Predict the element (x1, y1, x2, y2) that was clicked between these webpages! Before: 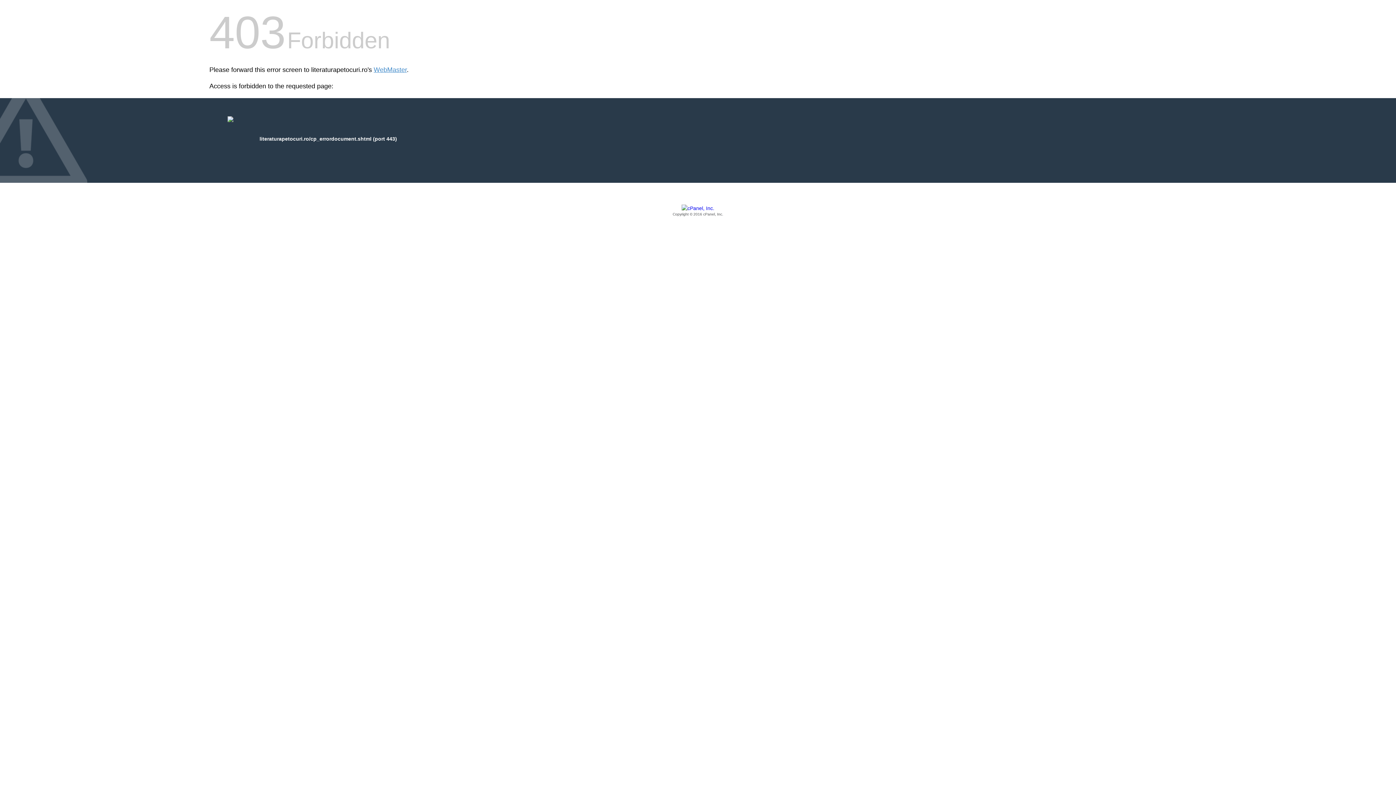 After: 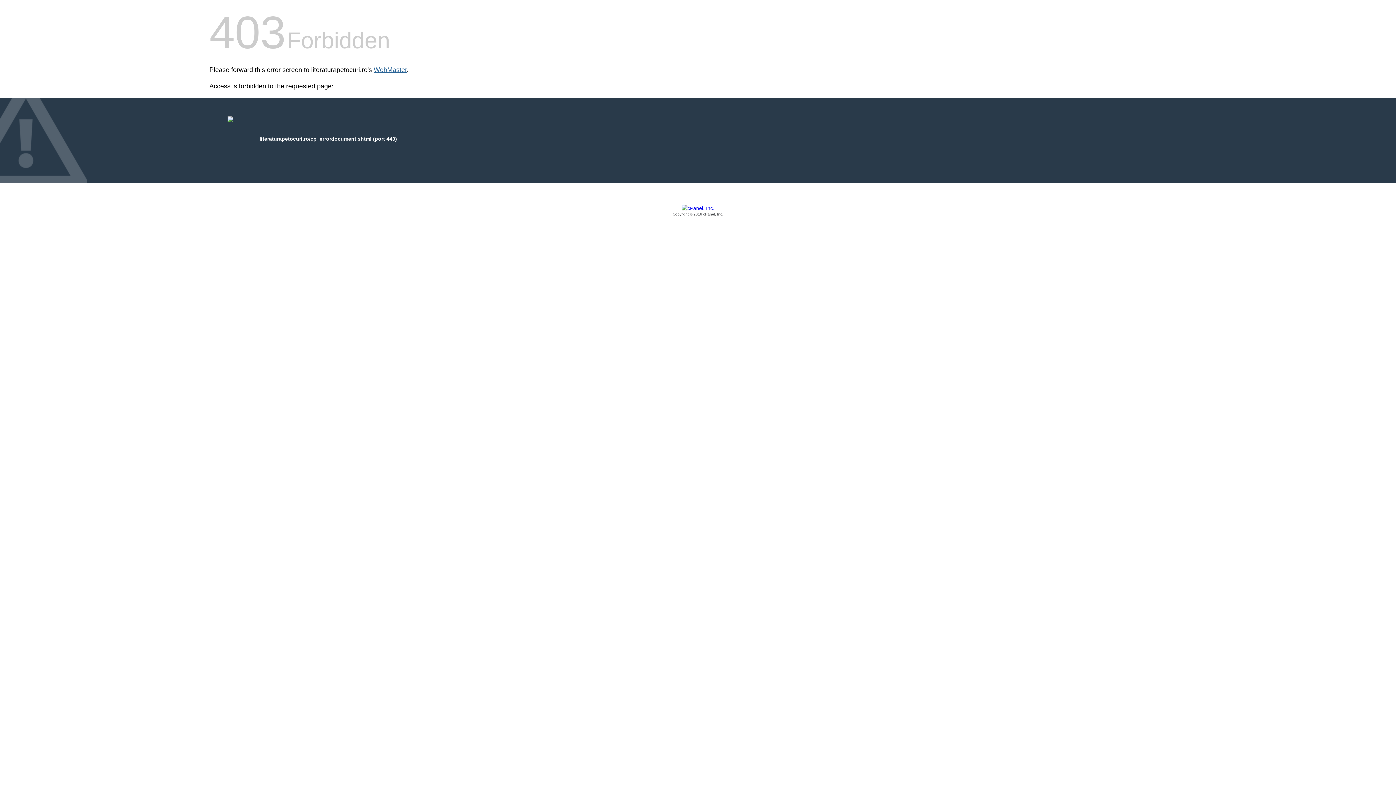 Action: label: WebMaster bbox: (373, 66, 406, 73)